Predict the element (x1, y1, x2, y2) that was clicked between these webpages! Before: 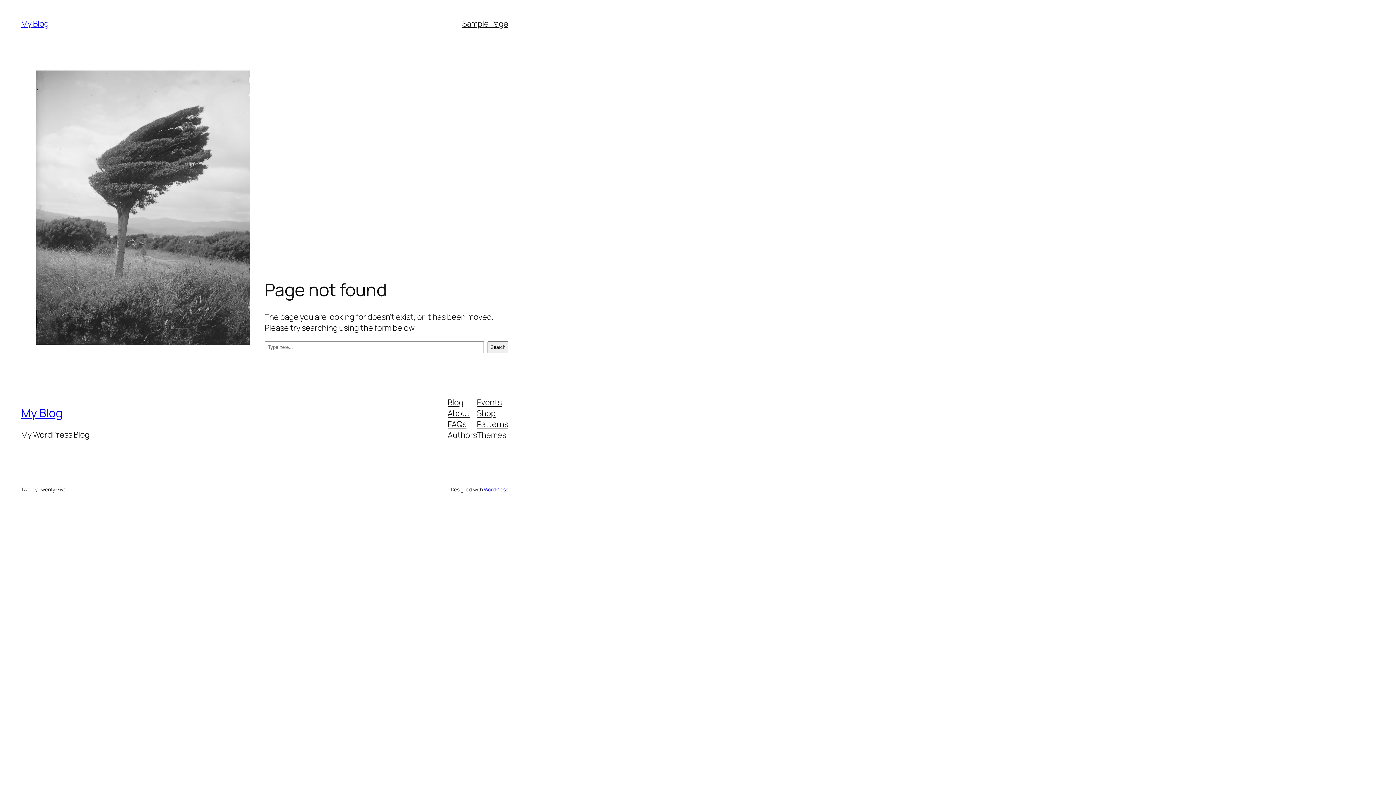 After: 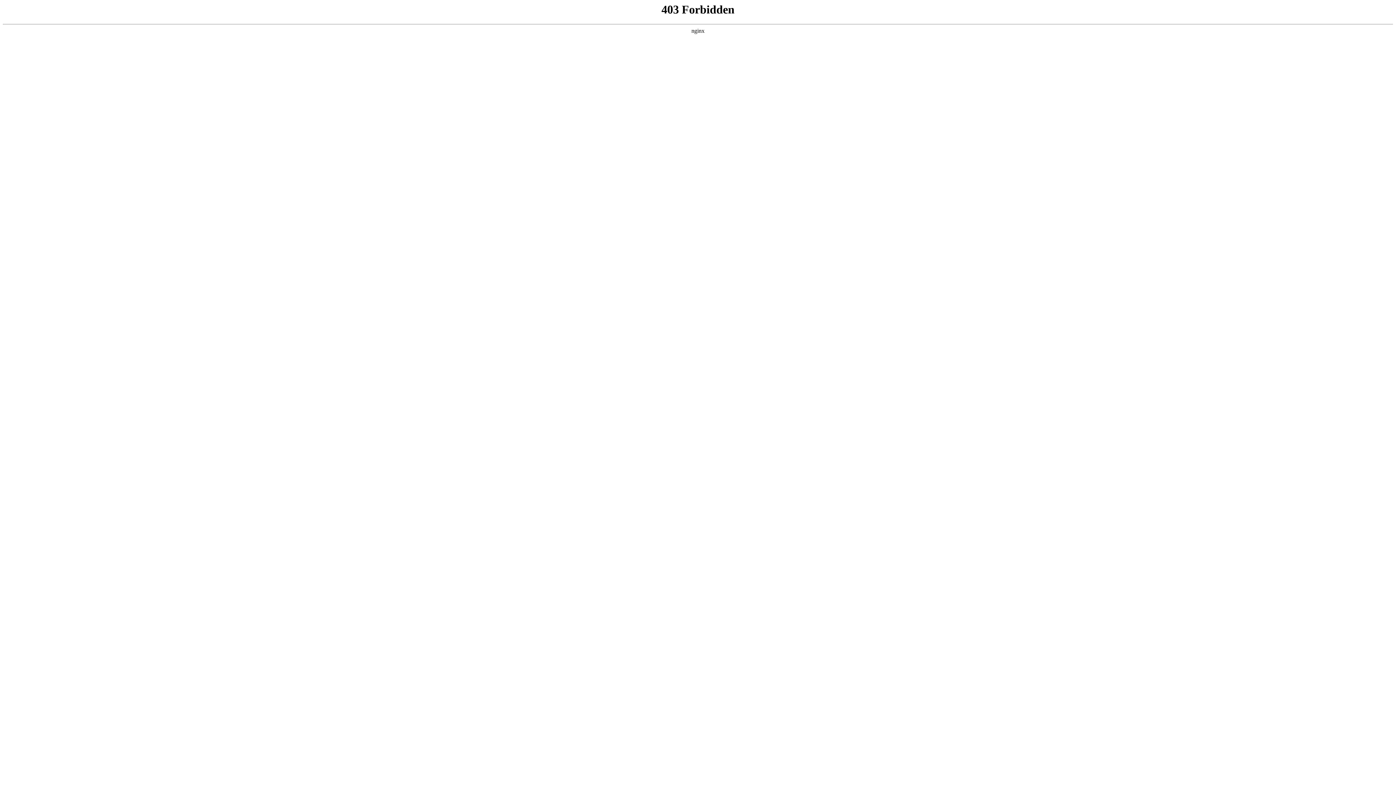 Action: bbox: (483, 486, 508, 492) label: WordPress